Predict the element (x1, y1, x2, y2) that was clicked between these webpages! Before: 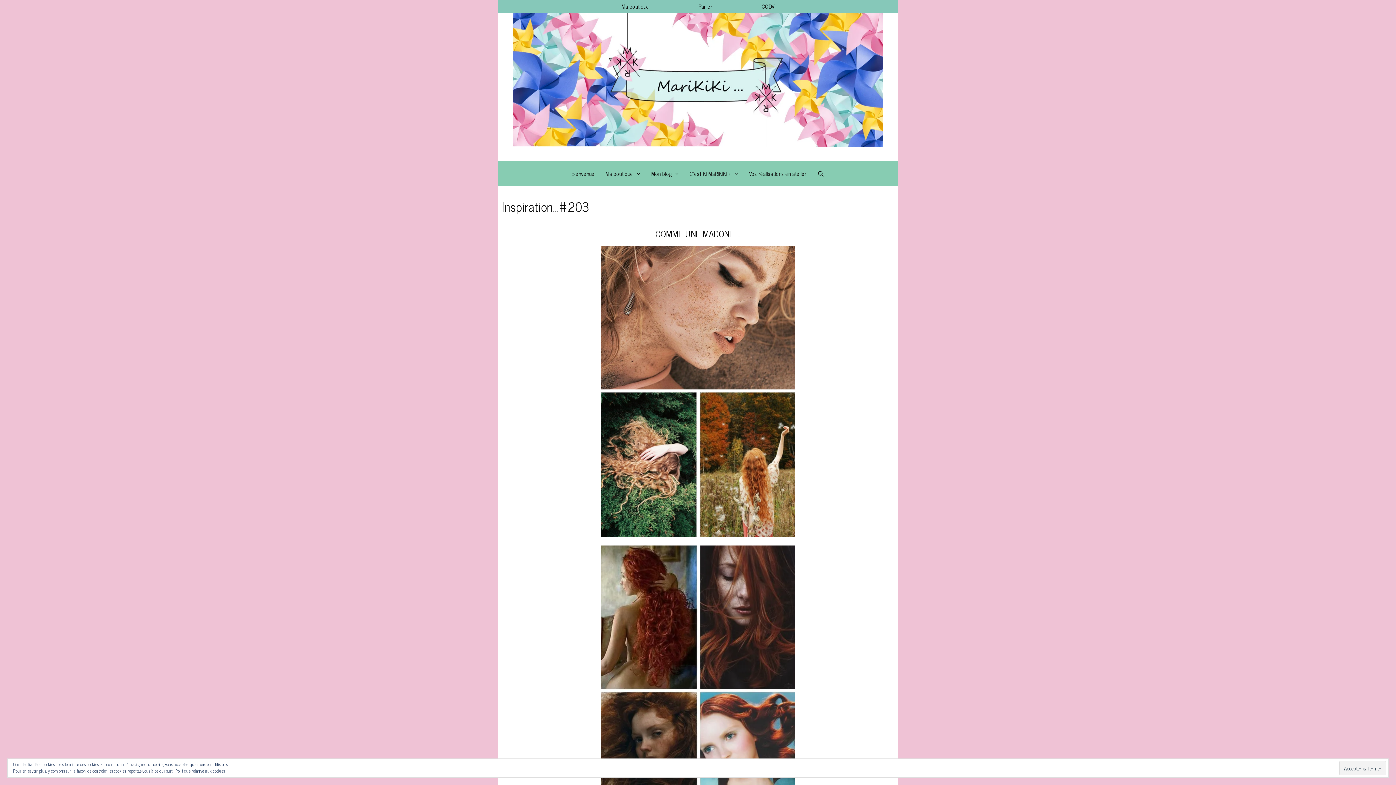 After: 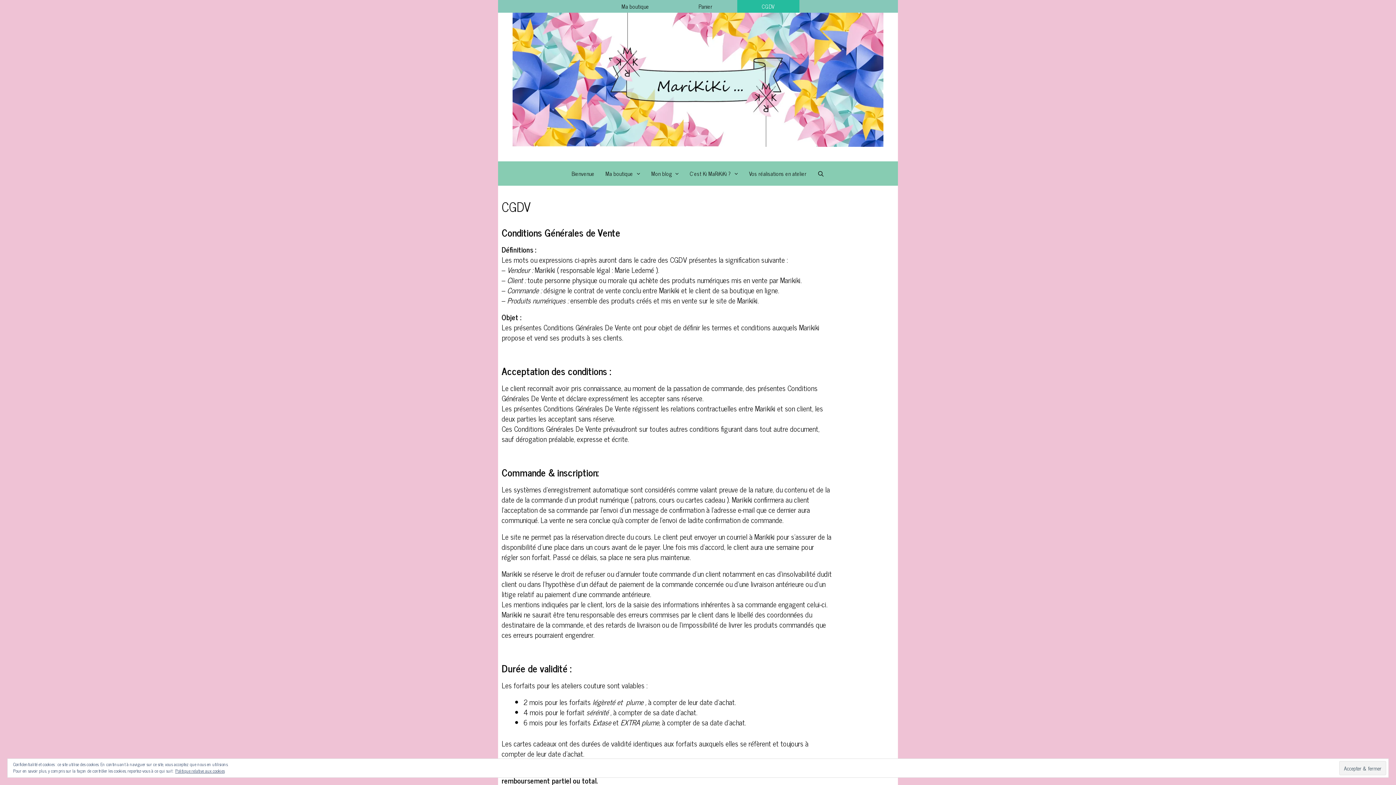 Action: label: CGDV bbox: (737, 0, 799, 12)